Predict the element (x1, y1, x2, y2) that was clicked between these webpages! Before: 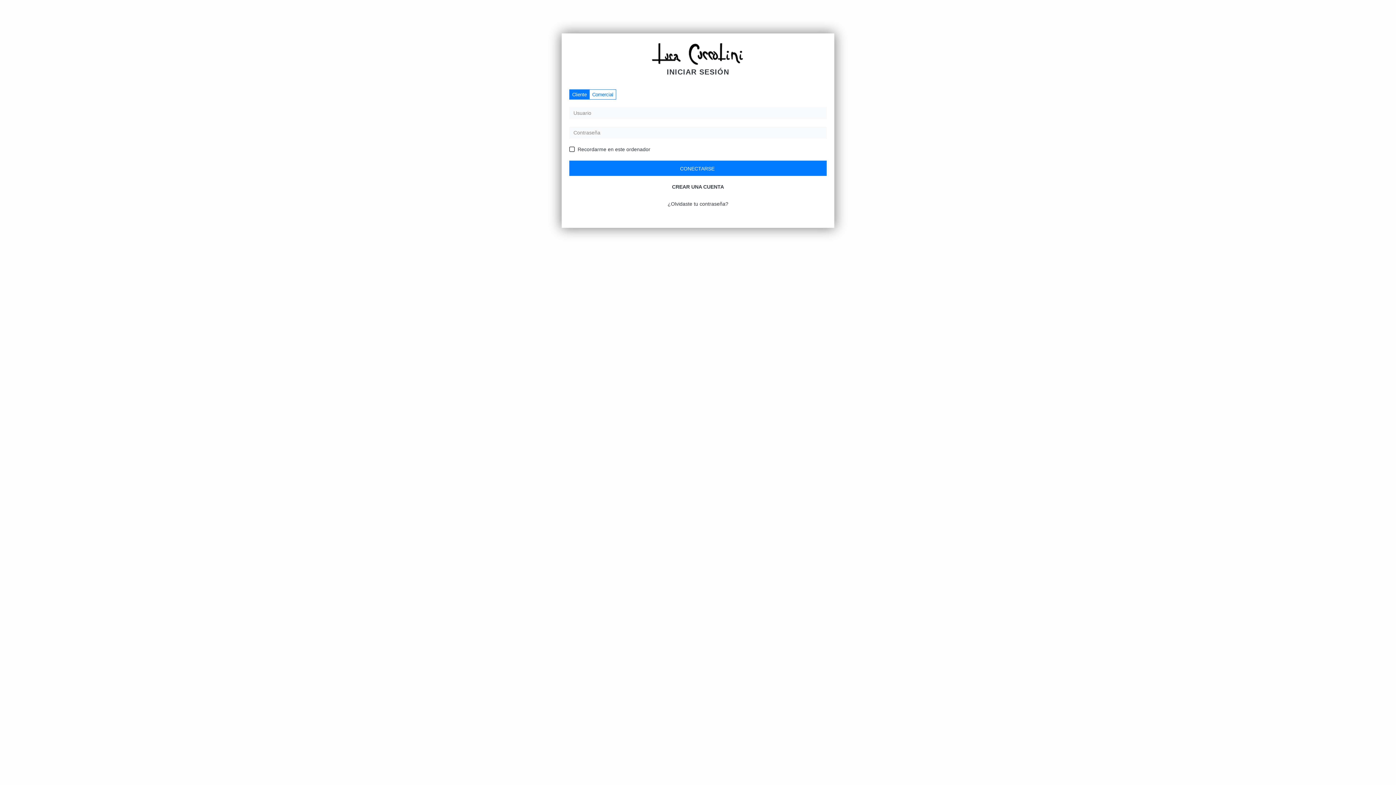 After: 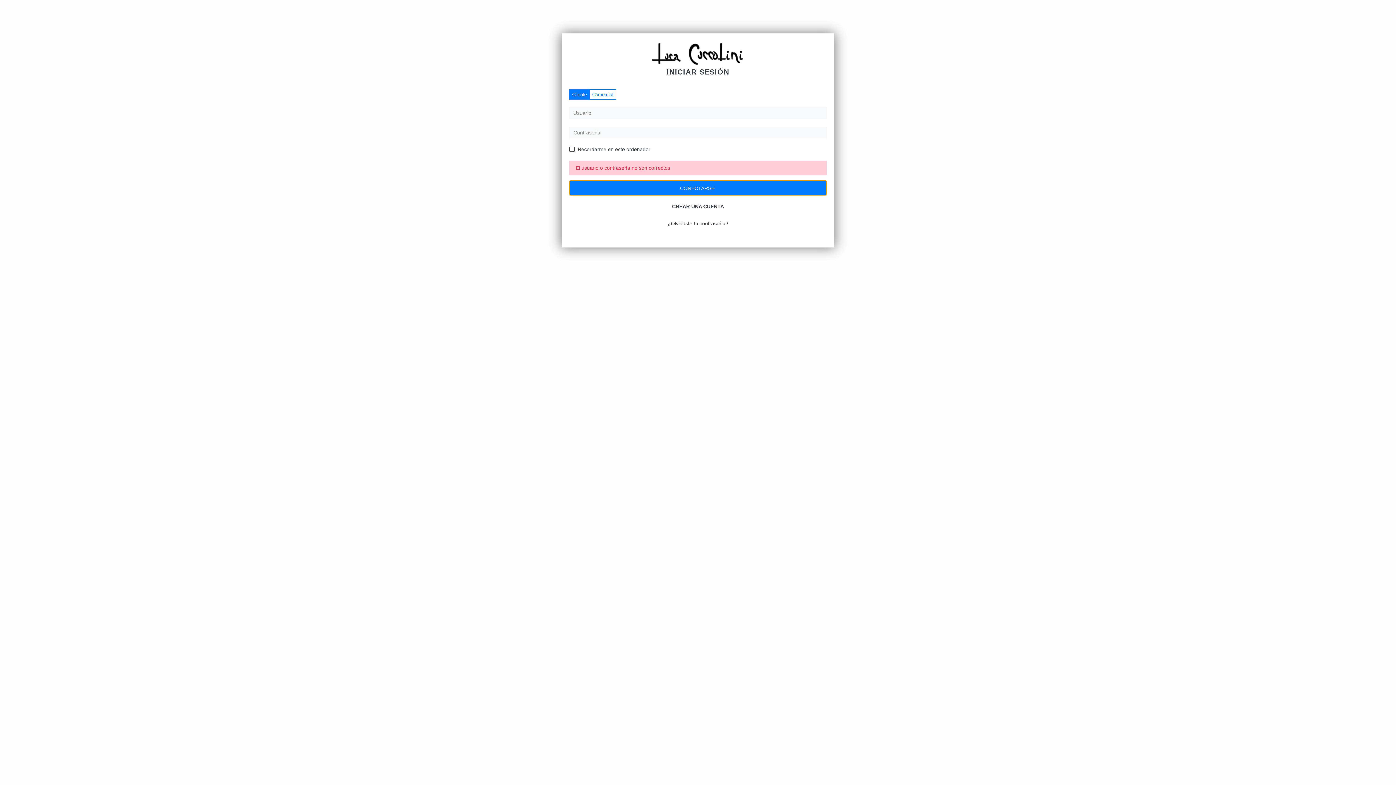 Action: bbox: (569, 160, 826, 176) label: CONECTARSE 